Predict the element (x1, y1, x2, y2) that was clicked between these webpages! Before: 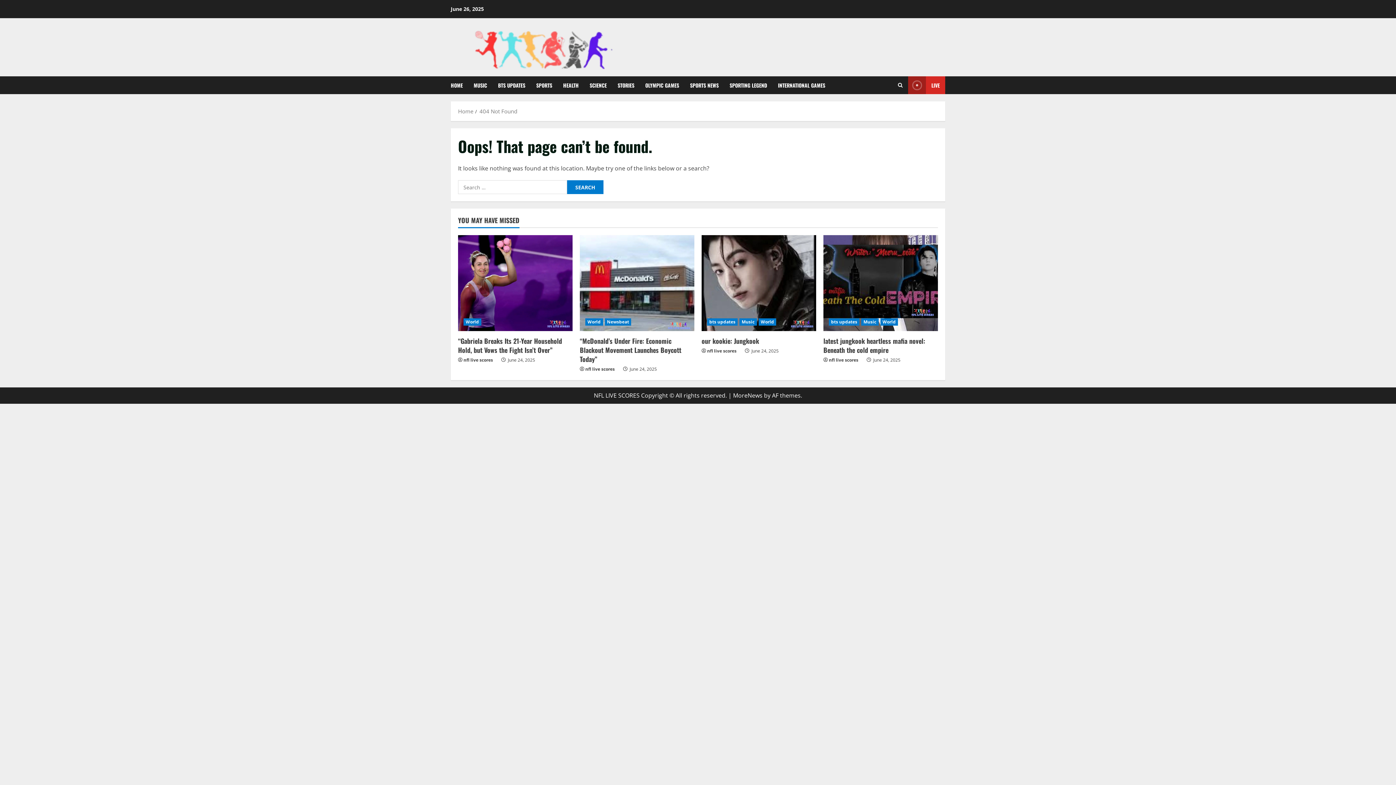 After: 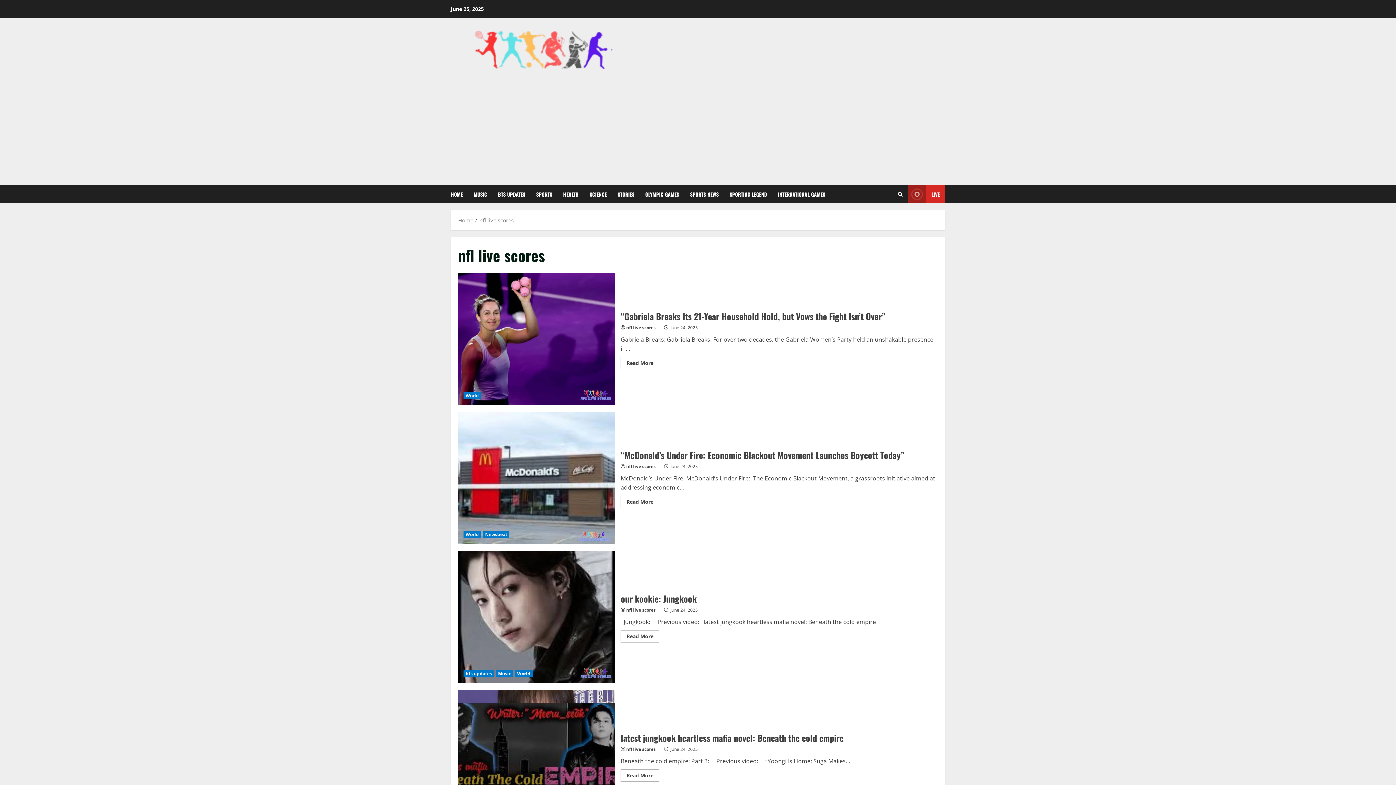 Action: label: nfl live scores bbox: (585, 365, 618, 373)